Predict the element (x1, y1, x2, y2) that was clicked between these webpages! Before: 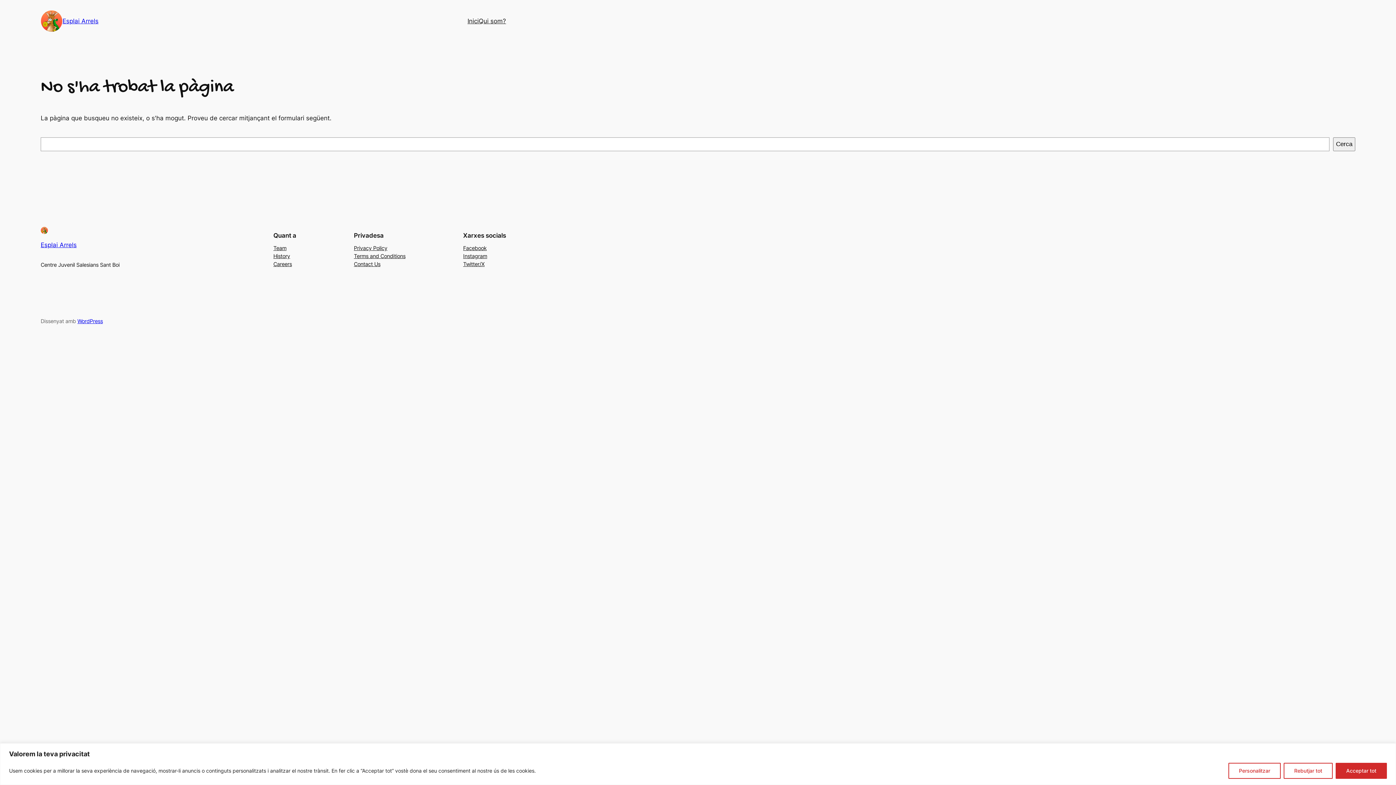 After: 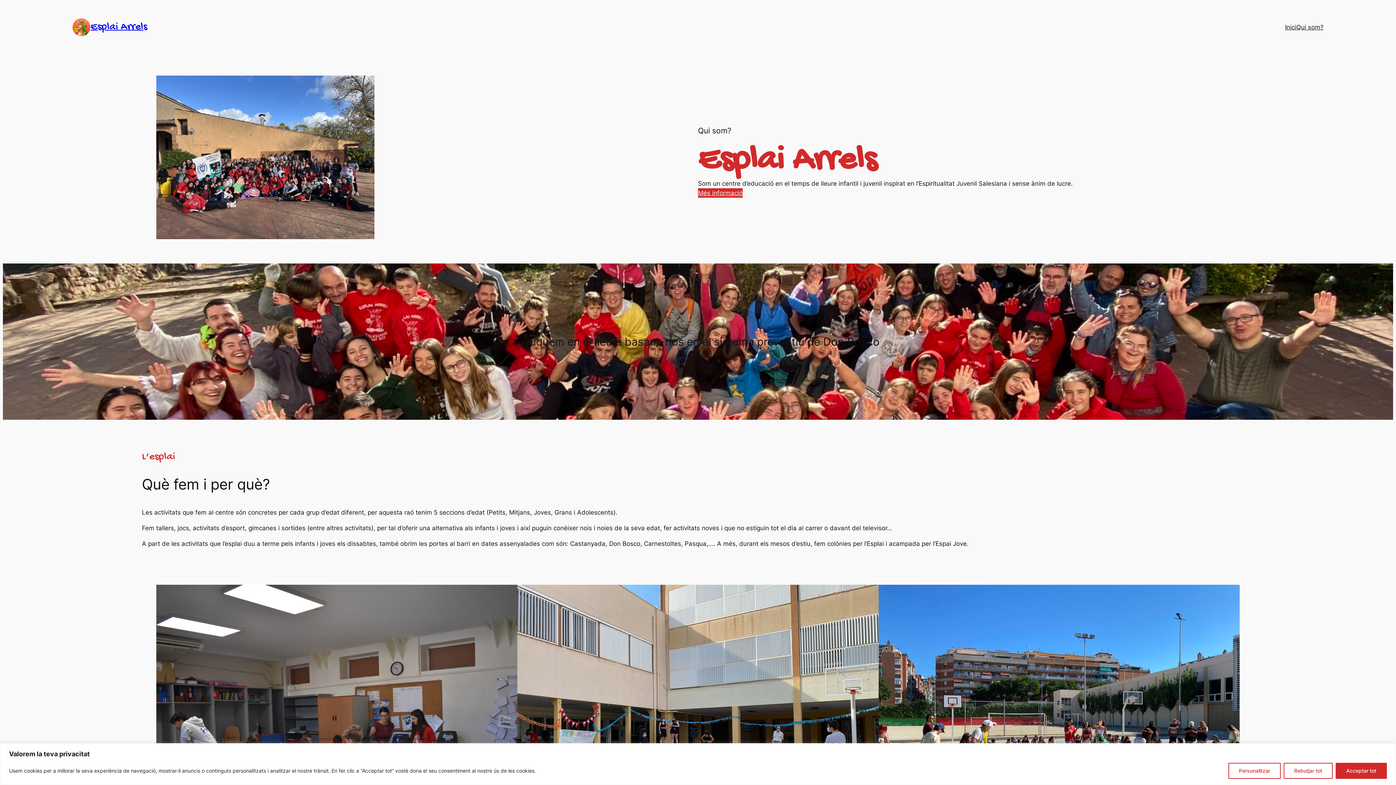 Action: label: Esplai Arrels bbox: (40, 241, 76, 248)